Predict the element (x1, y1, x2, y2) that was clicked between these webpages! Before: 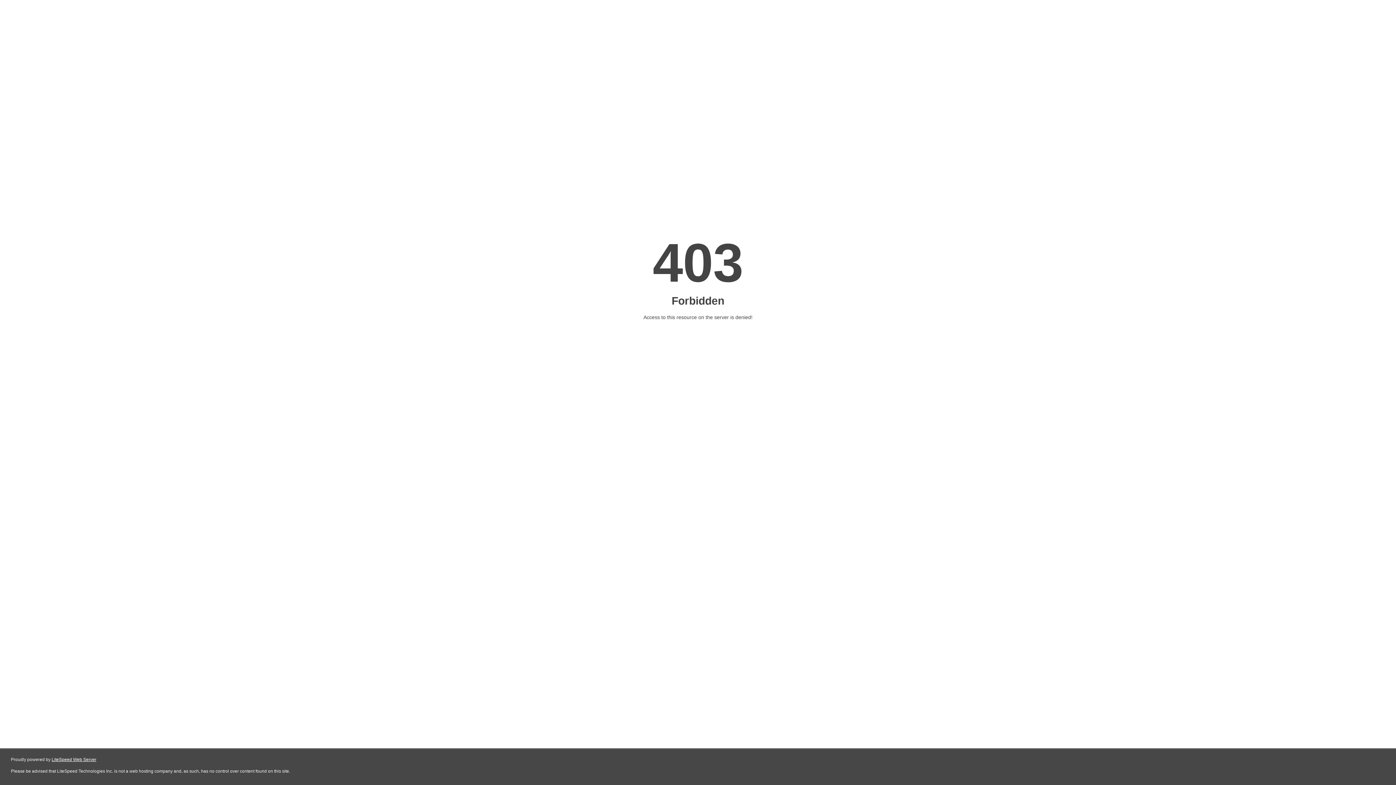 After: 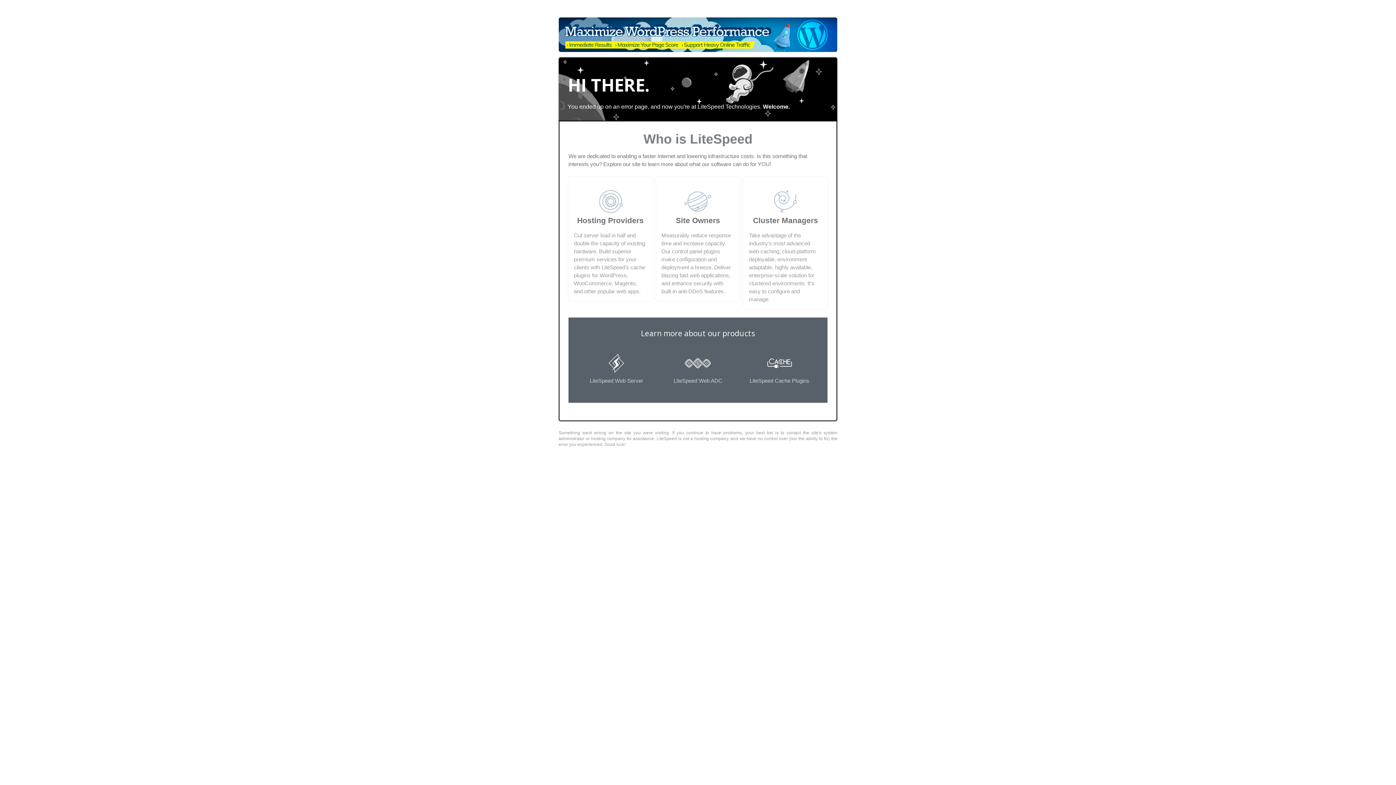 Action: label: LiteSpeed Web Server bbox: (51, 757, 96, 762)